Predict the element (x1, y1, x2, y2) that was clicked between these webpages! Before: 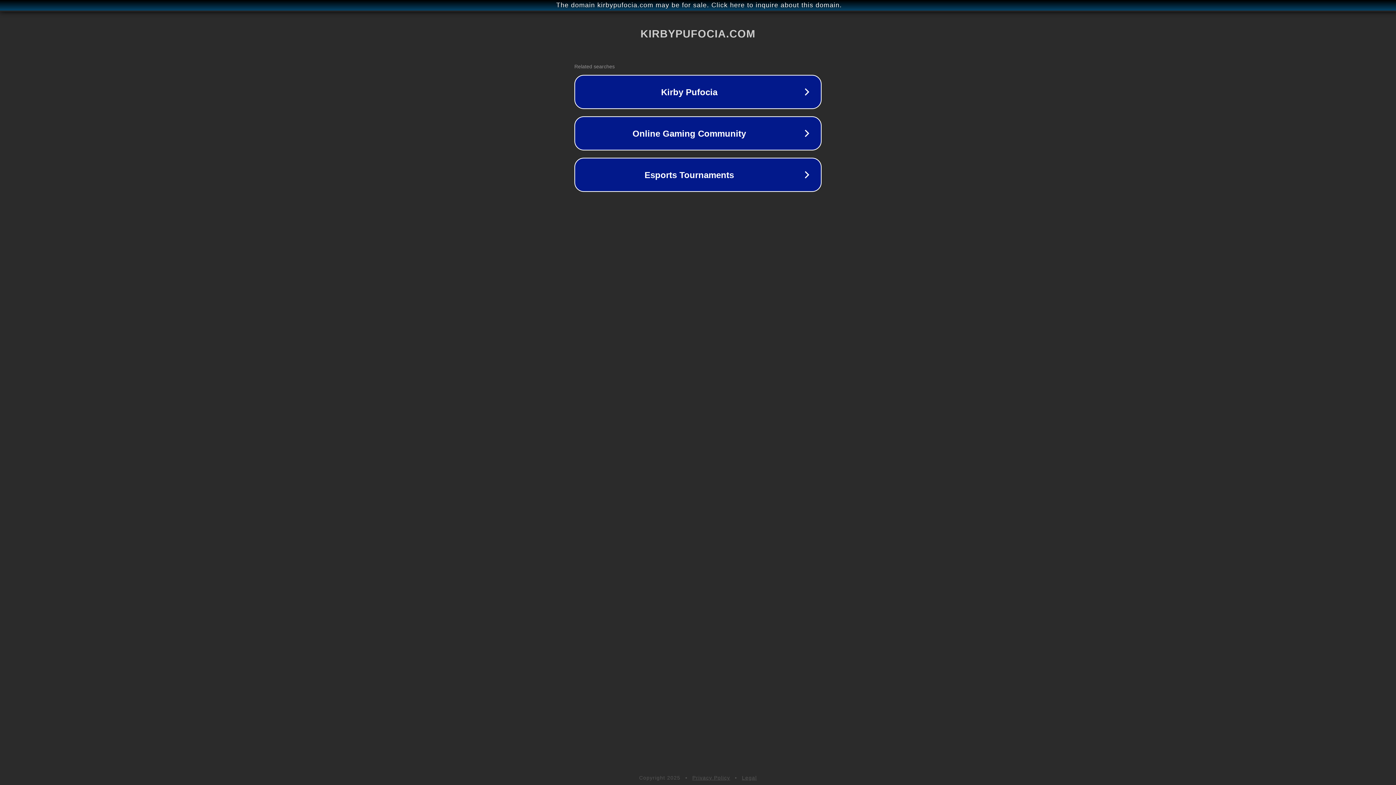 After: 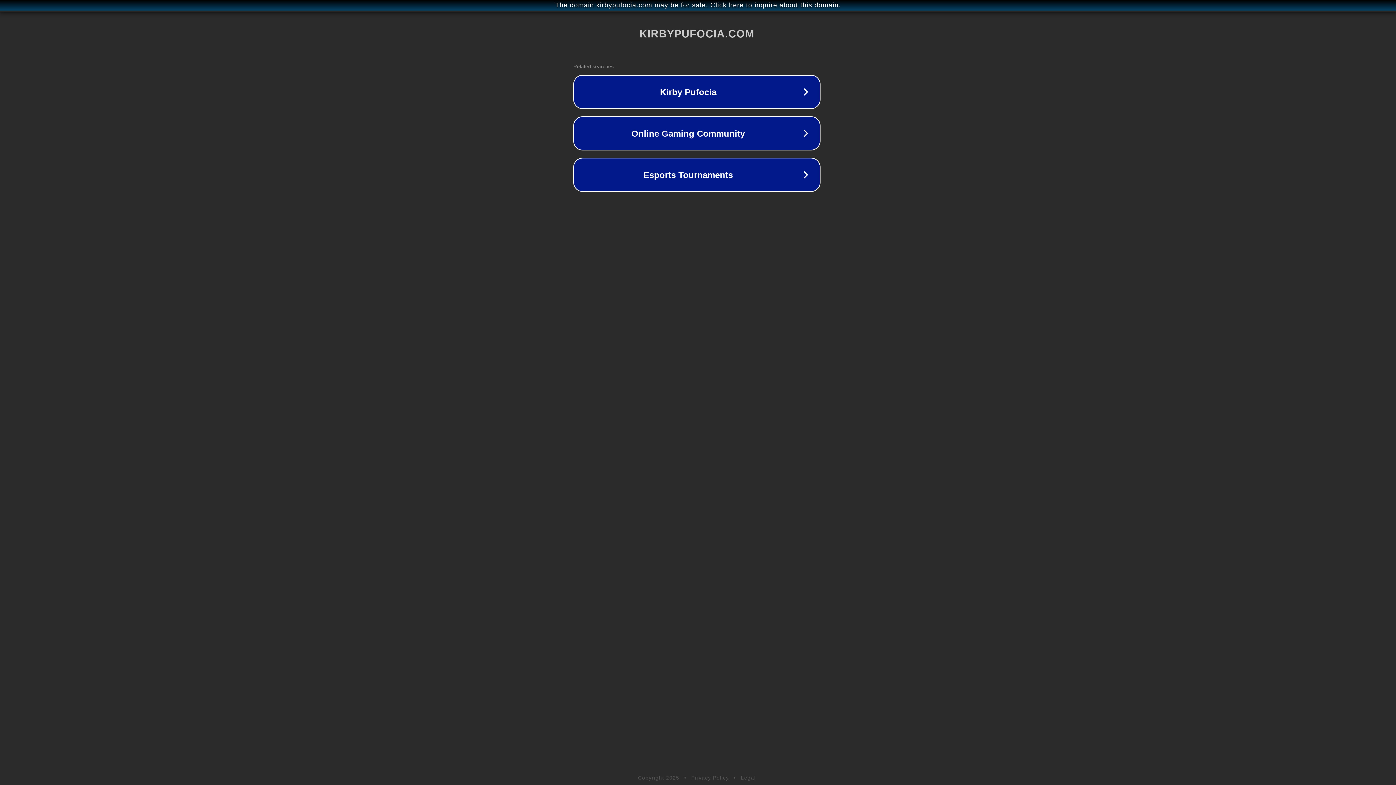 Action: label: The domain kirbypufocia.com may be for sale. Click here to inquire about this domain. bbox: (1, 1, 1397, 9)